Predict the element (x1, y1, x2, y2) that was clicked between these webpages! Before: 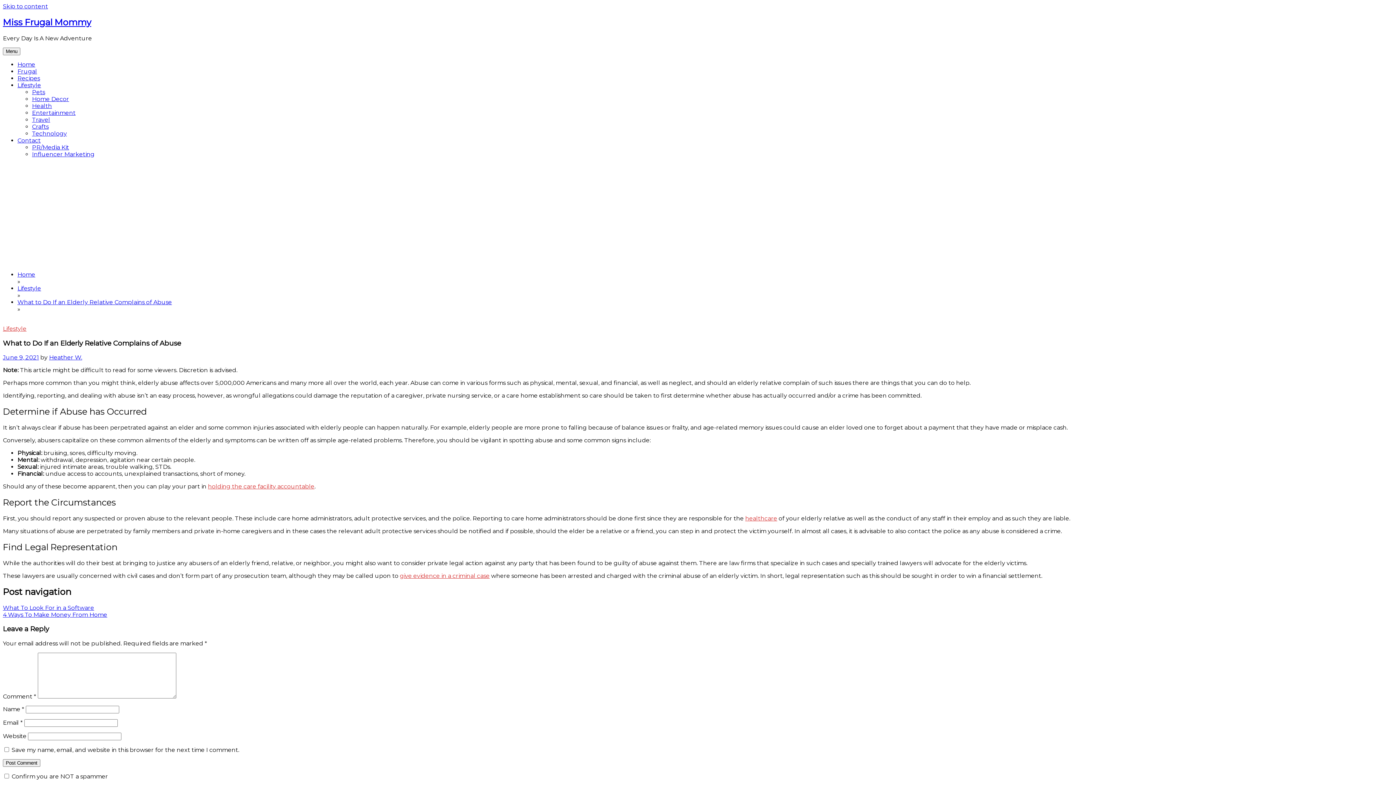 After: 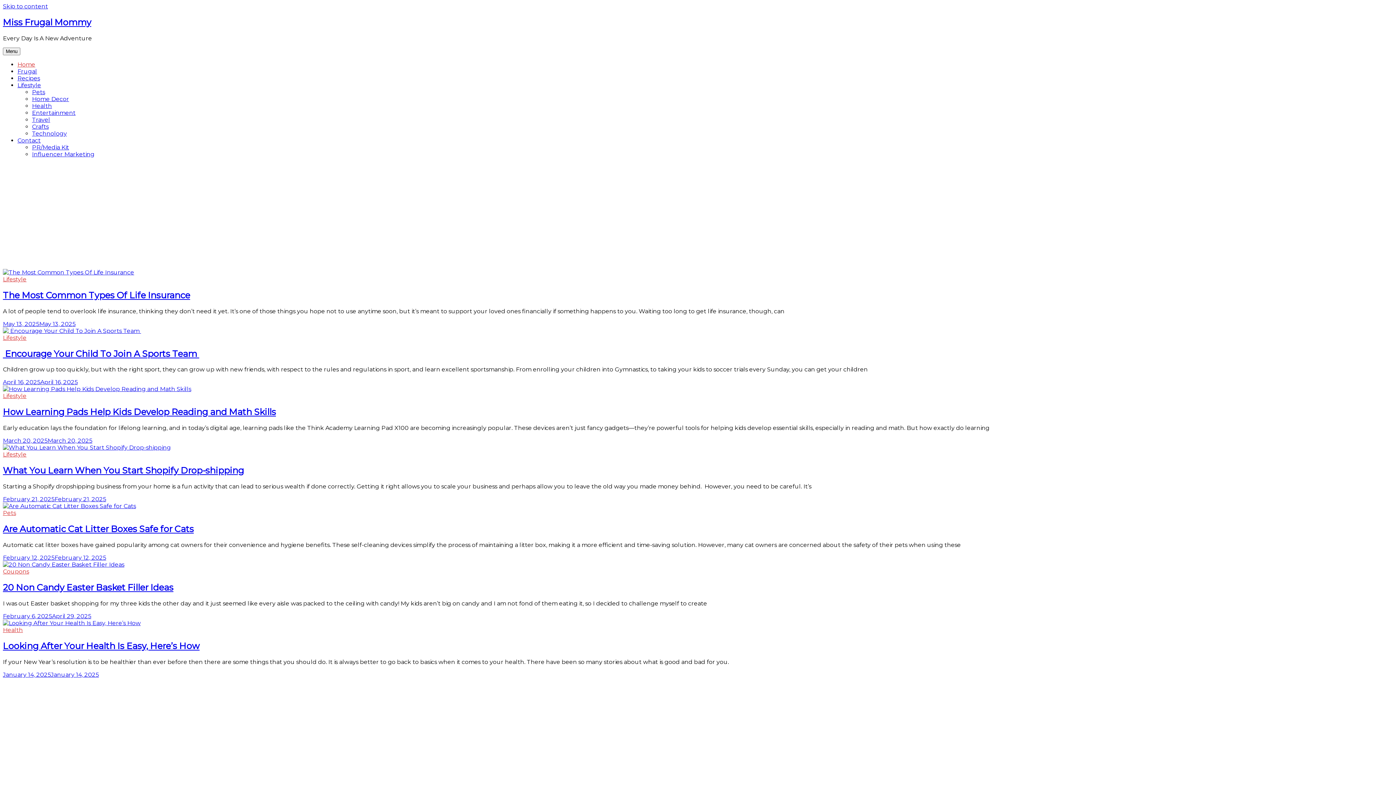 Action: bbox: (2, 17, 91, 27) label: Miss Frugal Mommy